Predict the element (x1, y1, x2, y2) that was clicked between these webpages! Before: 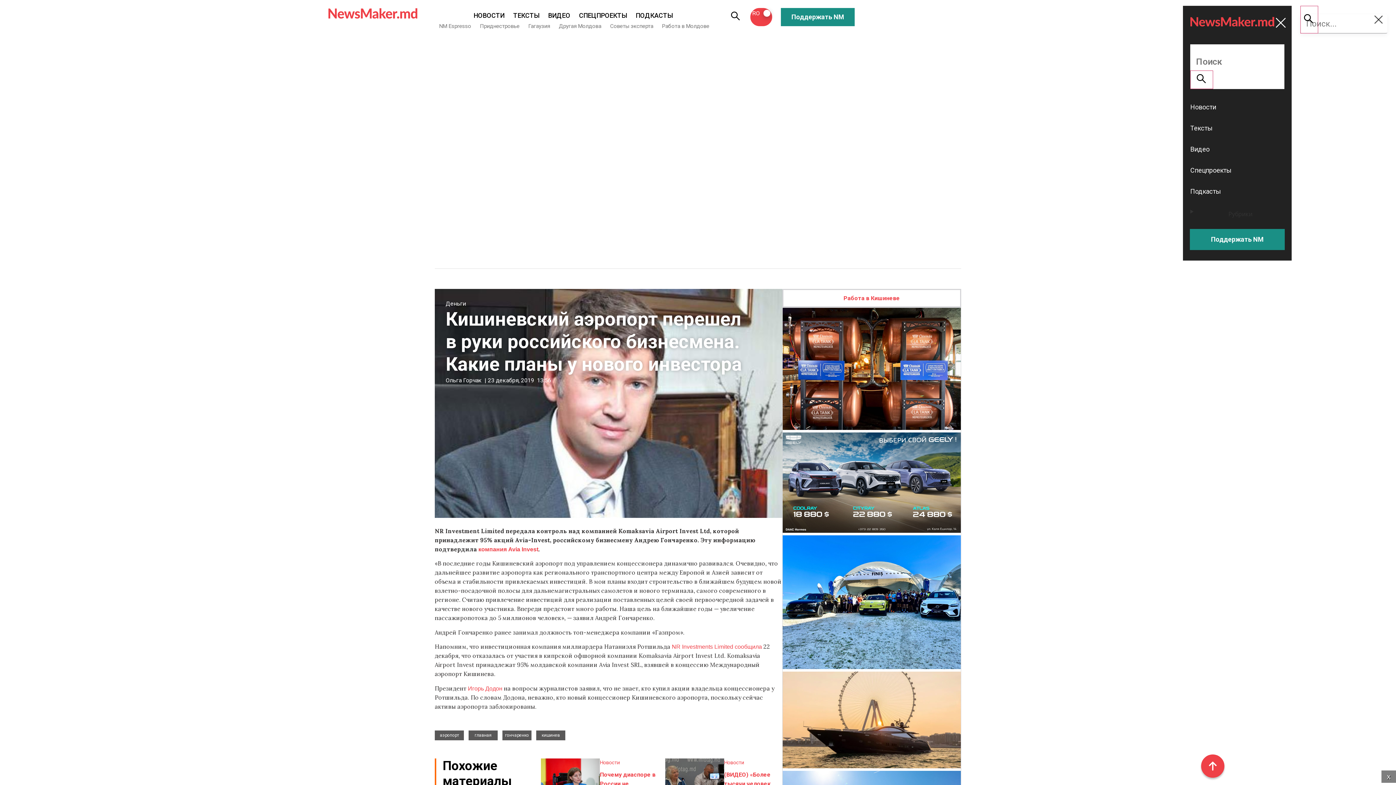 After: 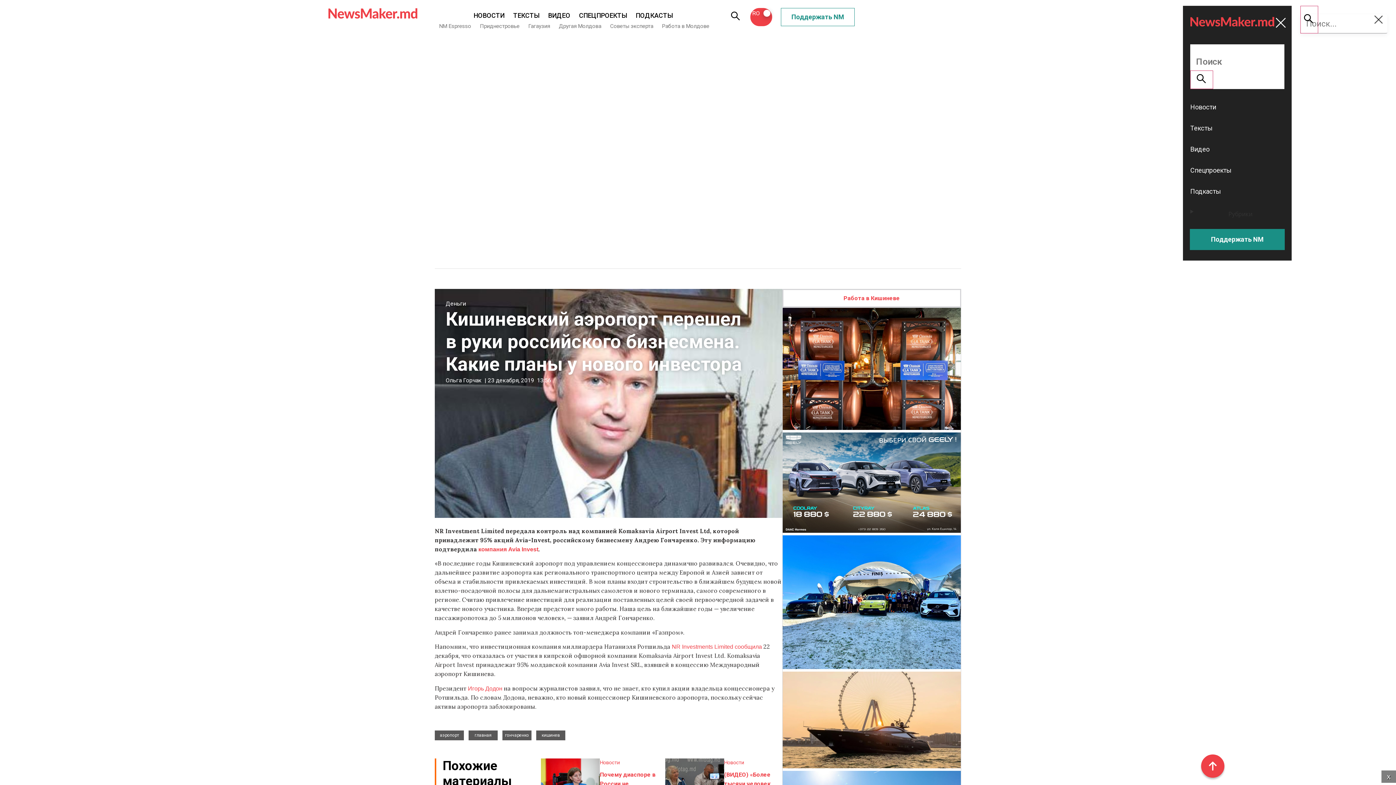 Action: label: Поддержать NM bbox: (781, 8, 854, 26)